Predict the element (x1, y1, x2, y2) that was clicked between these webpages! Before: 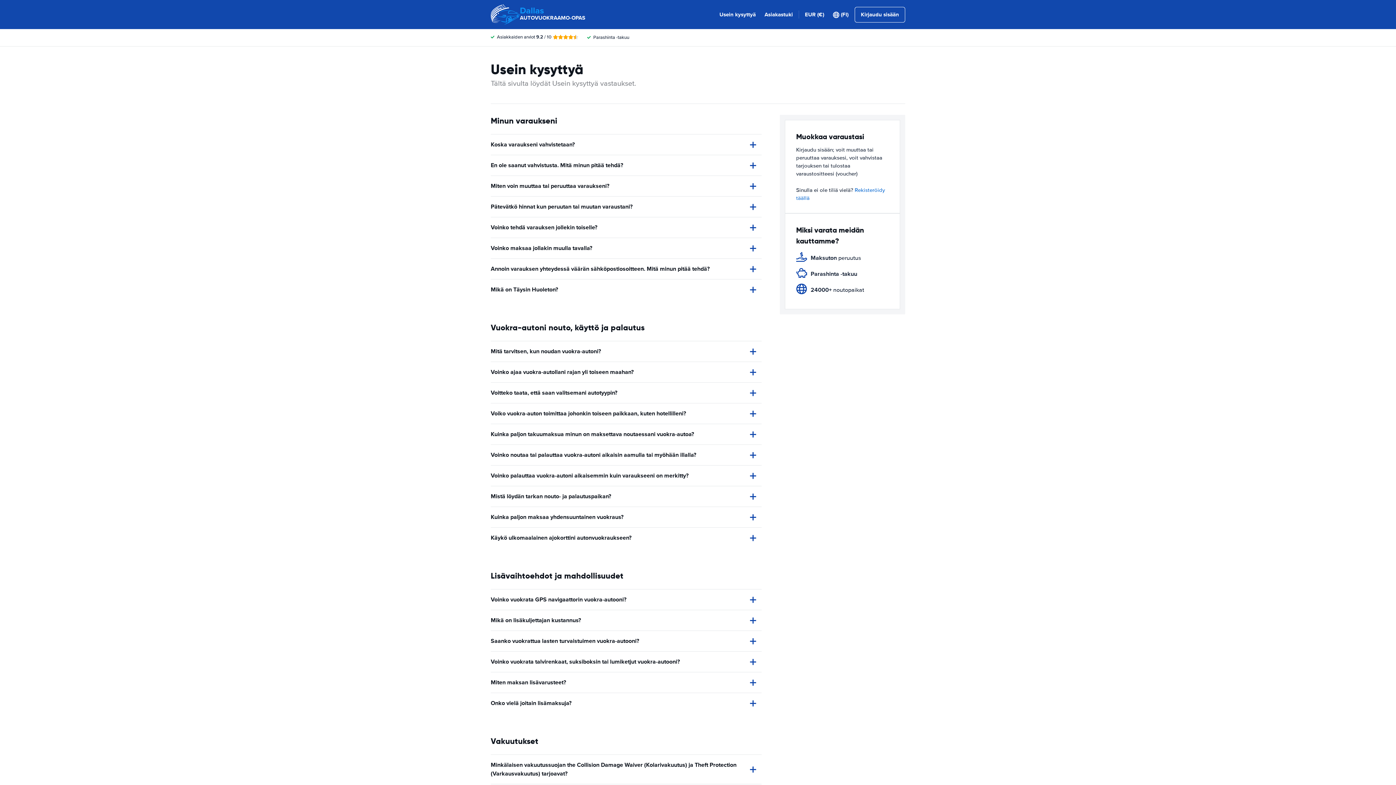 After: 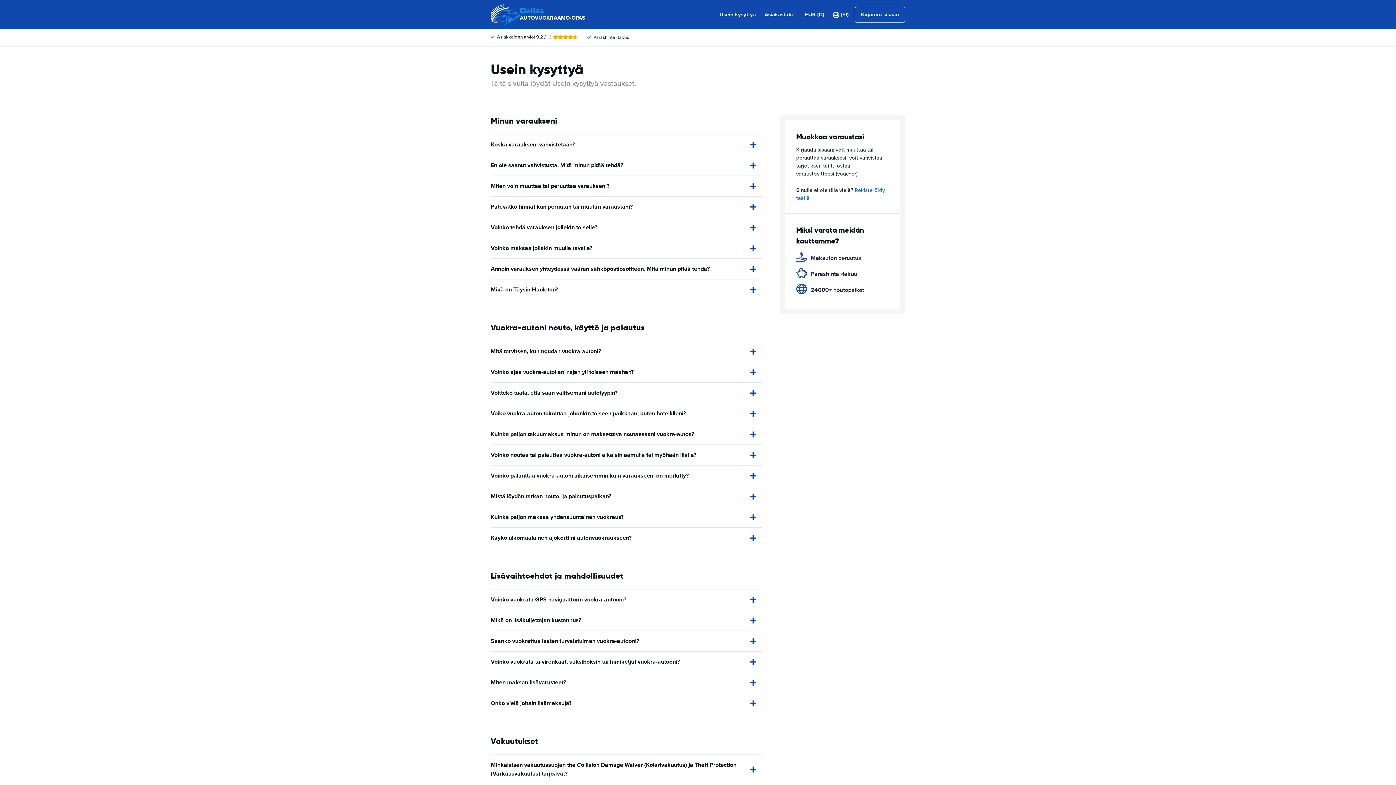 Action: label: Usein kysyttyä bbox: (719, 10, 756, 18)